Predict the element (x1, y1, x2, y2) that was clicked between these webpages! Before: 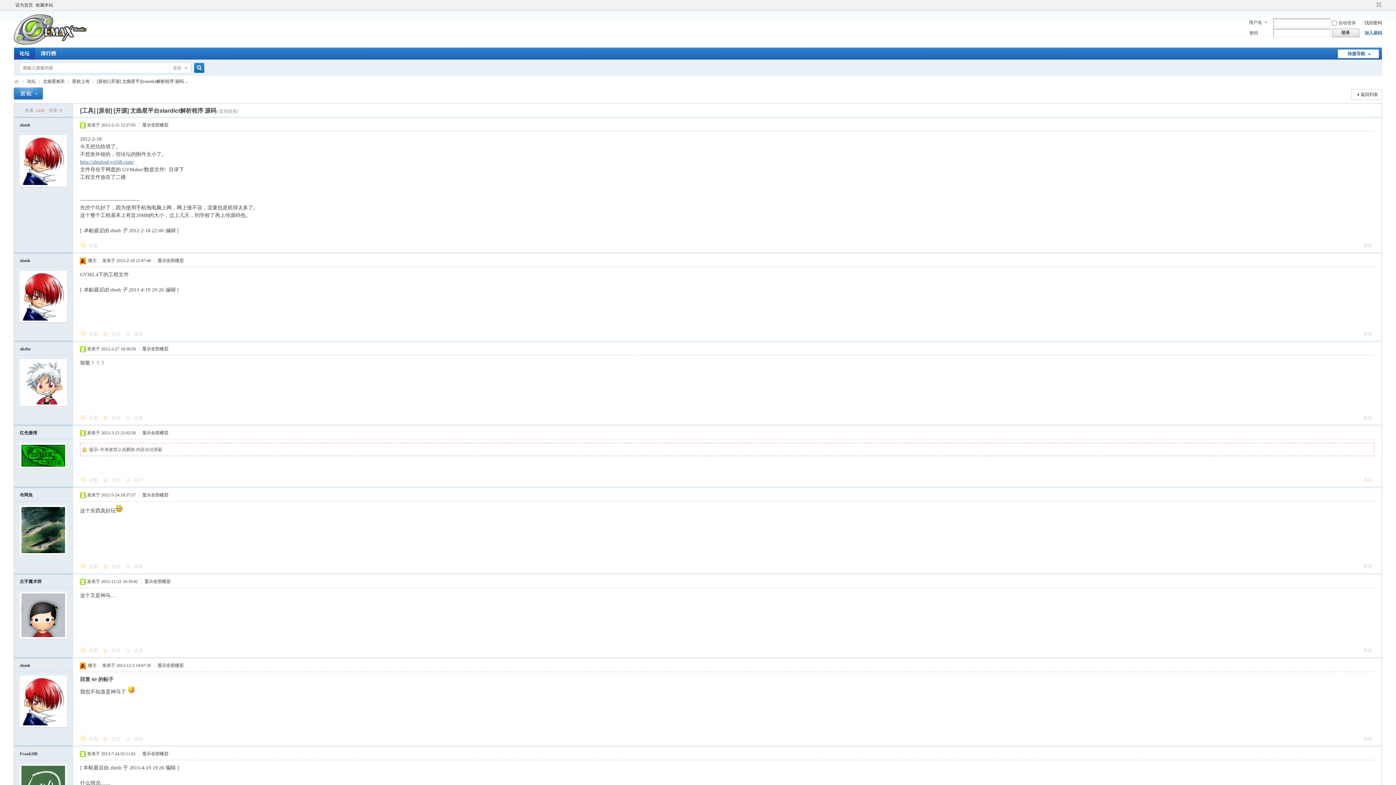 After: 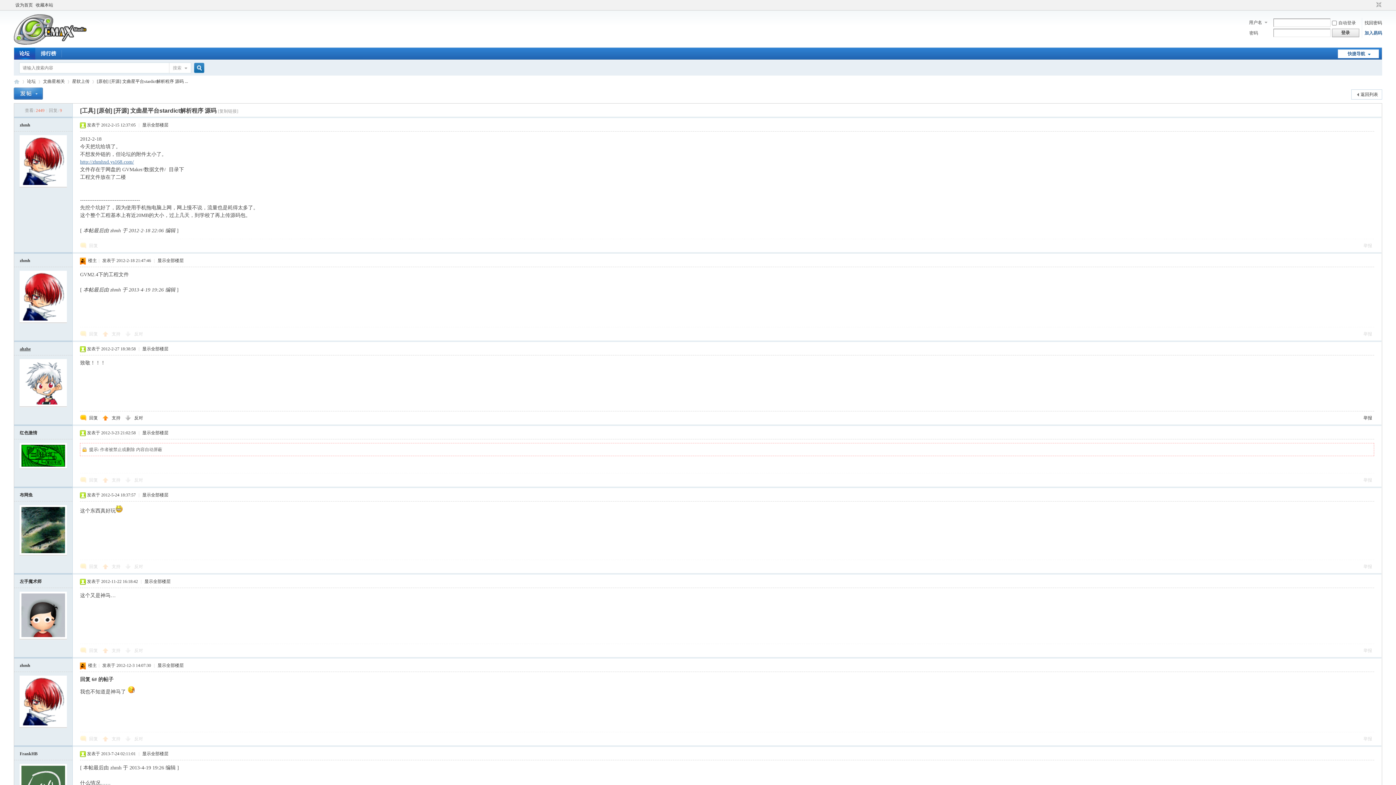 Action: label: ahzhe bbox: (19, 346, 30, 351)